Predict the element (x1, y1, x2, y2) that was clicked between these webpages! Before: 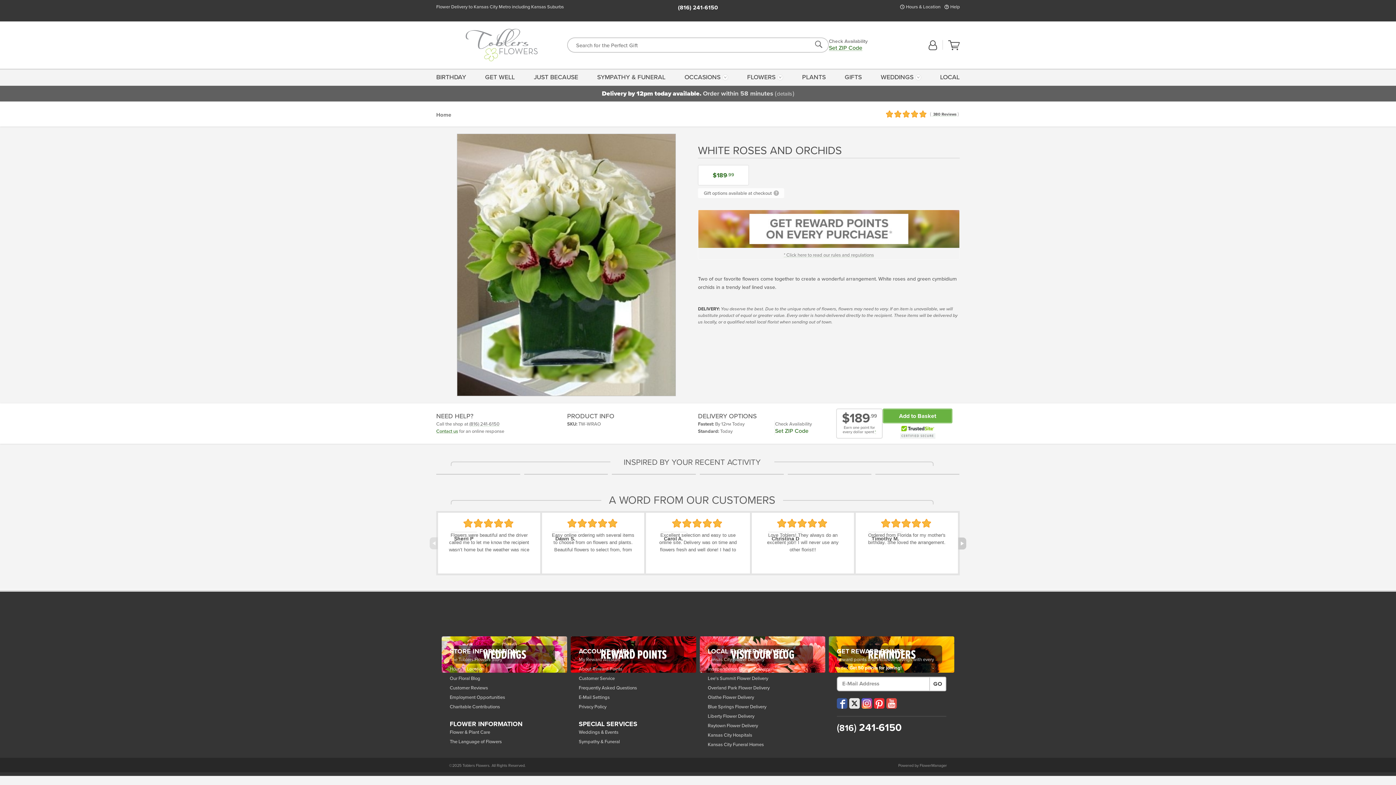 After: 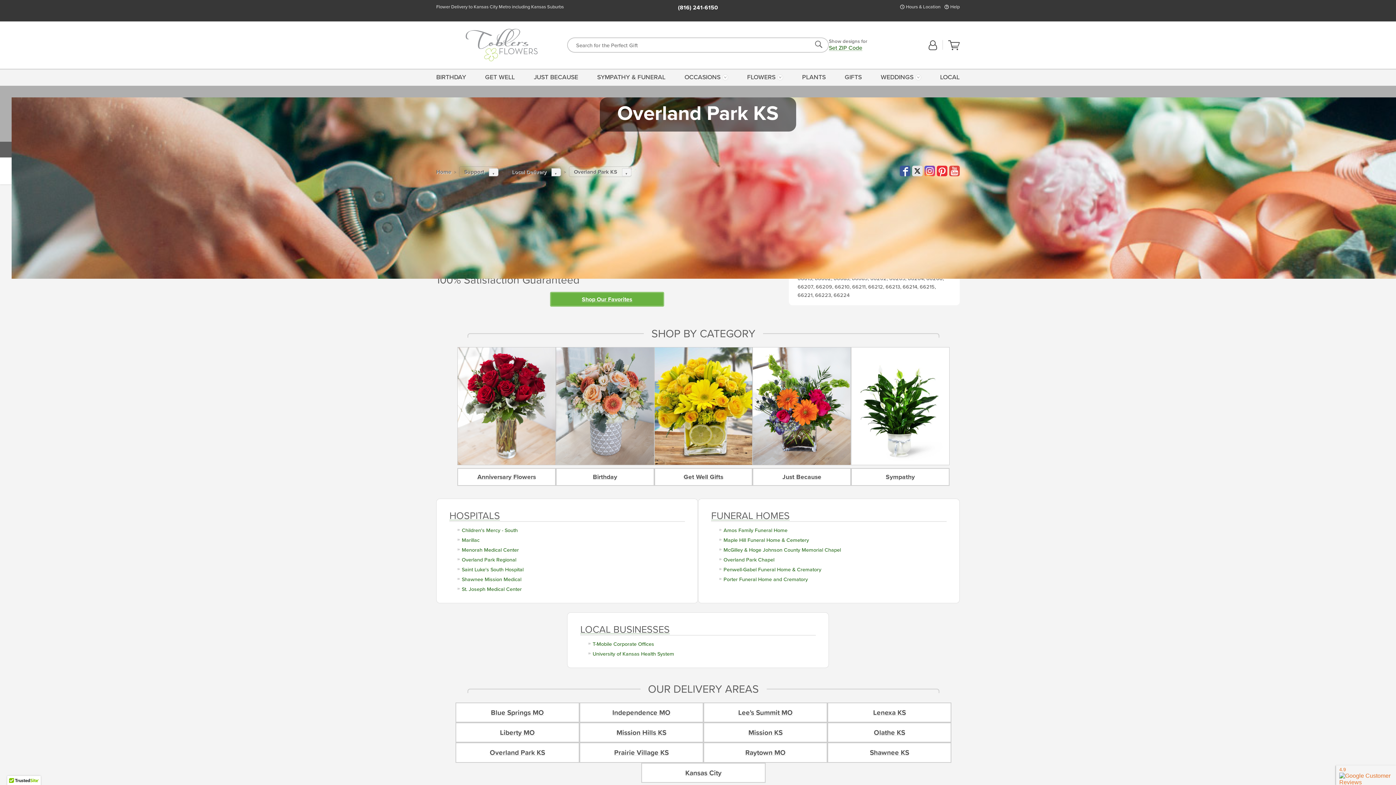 Action: bbox: (708, 684, 817, 692) label: Overland Park Flower Delivery